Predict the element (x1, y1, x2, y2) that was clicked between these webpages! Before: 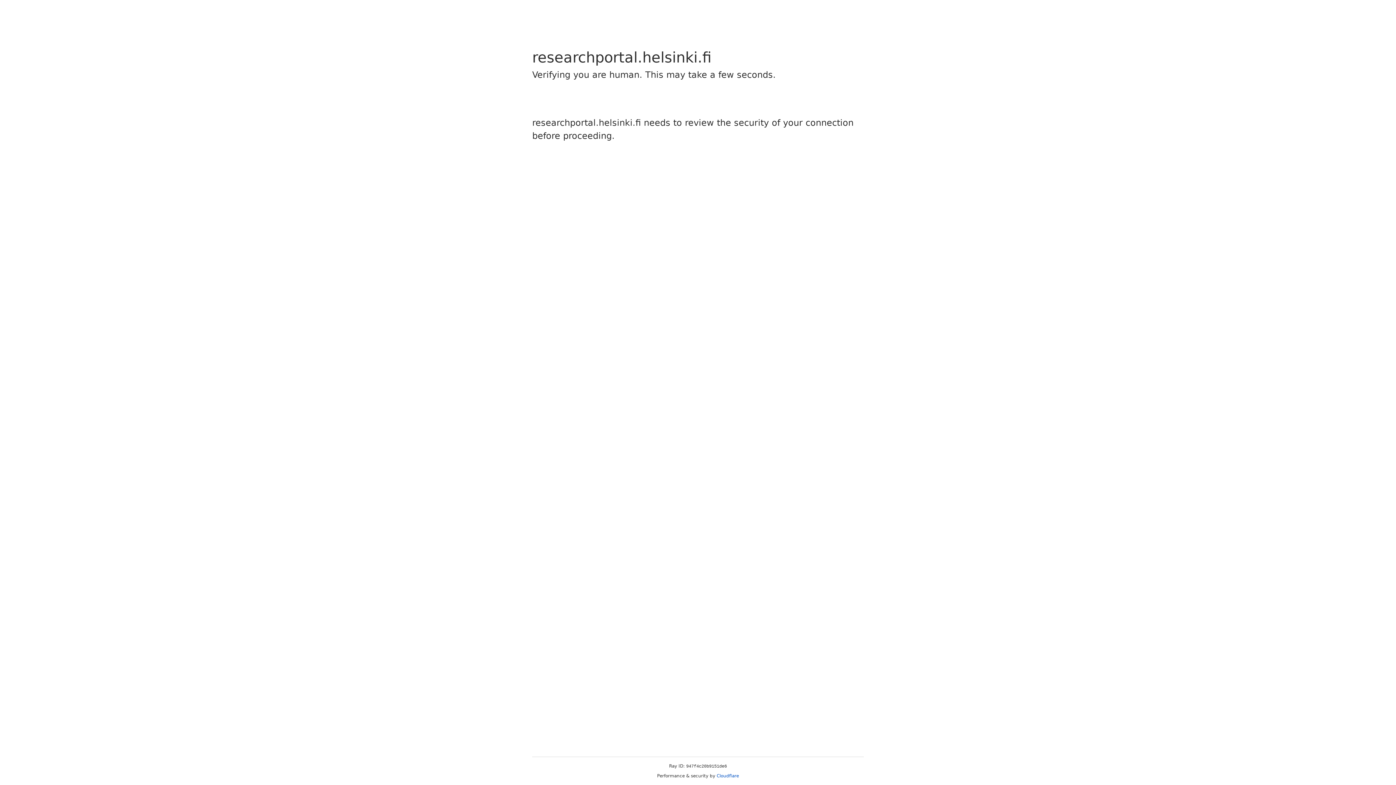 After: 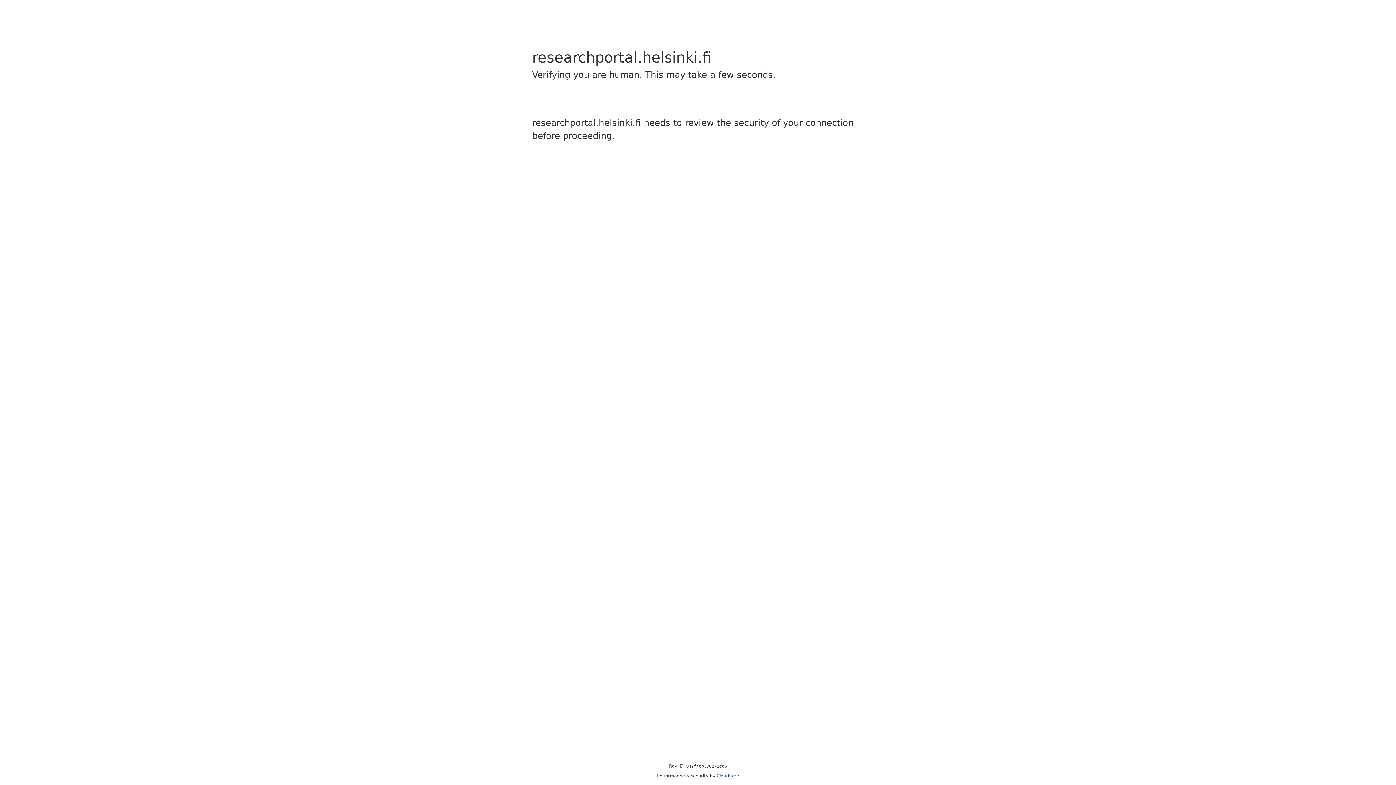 Action: label: Cloudflare bbox: (716, 773, 739, 778)